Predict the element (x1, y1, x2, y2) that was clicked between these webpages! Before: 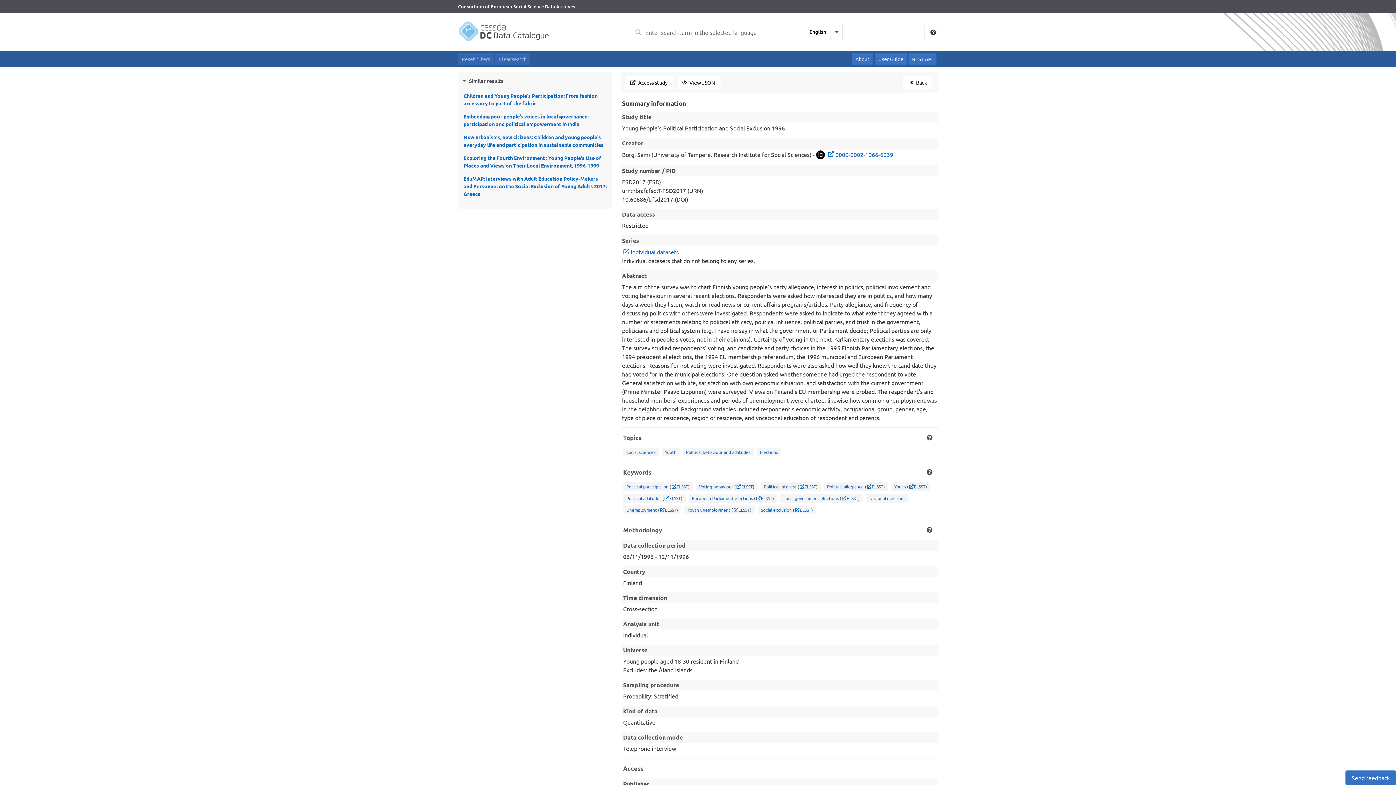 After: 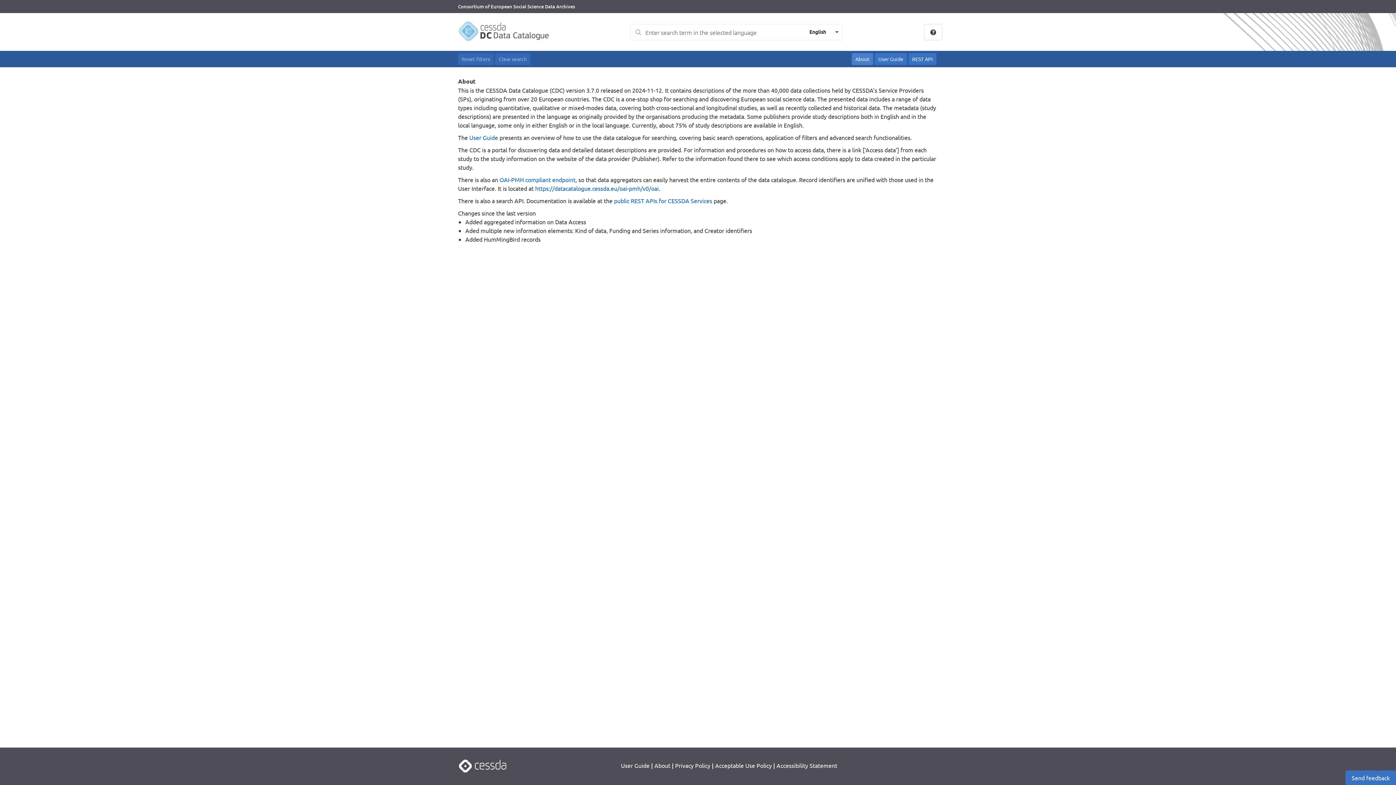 Action: bbox: (852, 53, 873, 65) label: About